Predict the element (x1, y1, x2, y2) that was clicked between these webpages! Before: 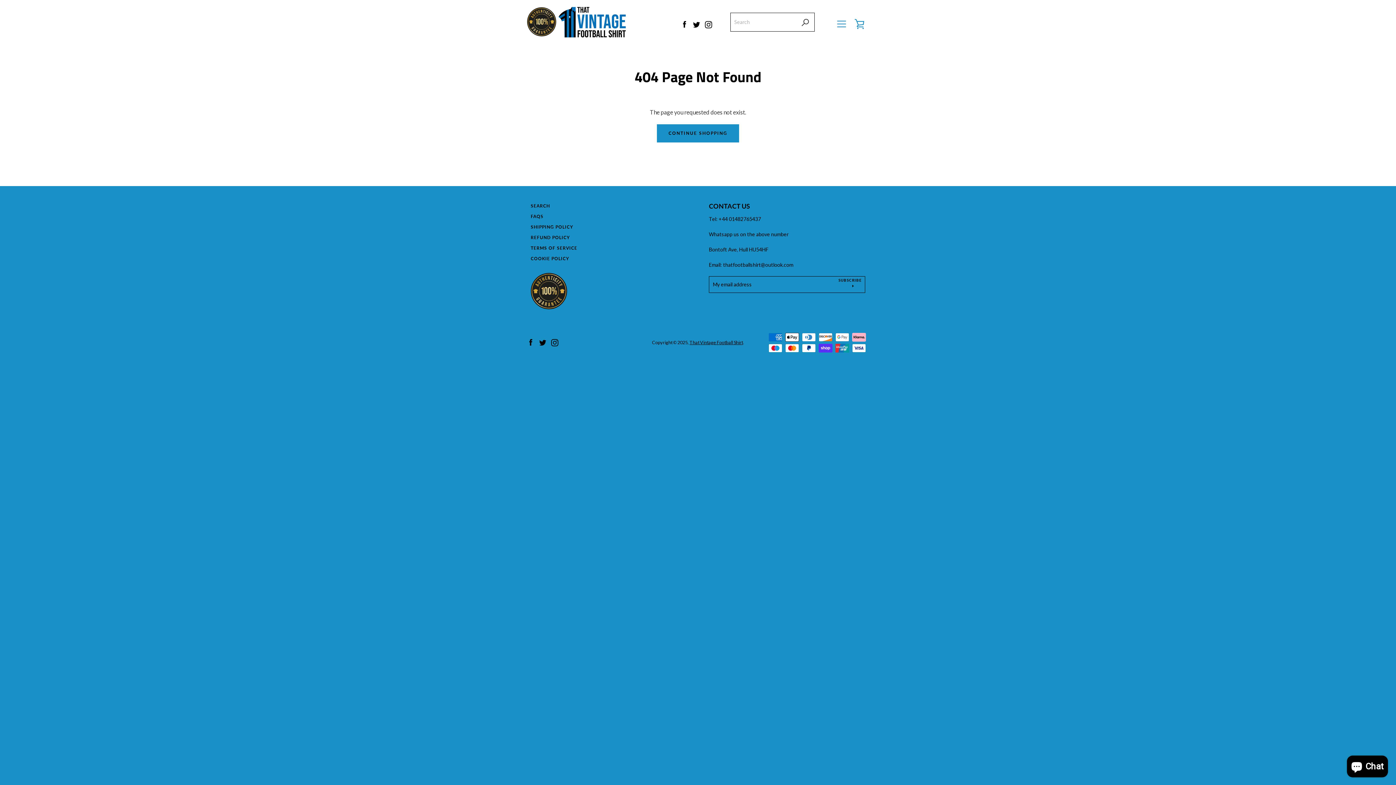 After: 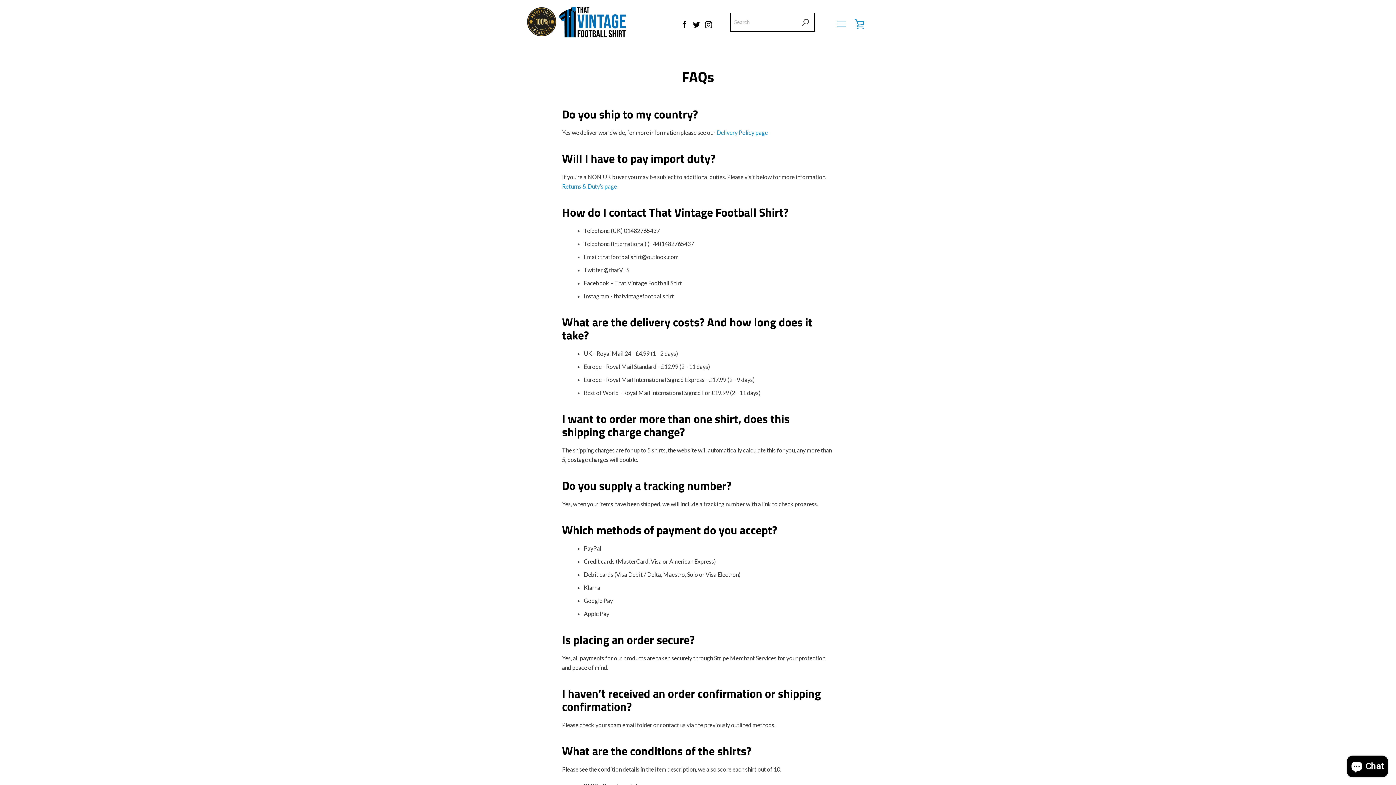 Action: label: FAQS bbox: (530, 213, 543, 219)